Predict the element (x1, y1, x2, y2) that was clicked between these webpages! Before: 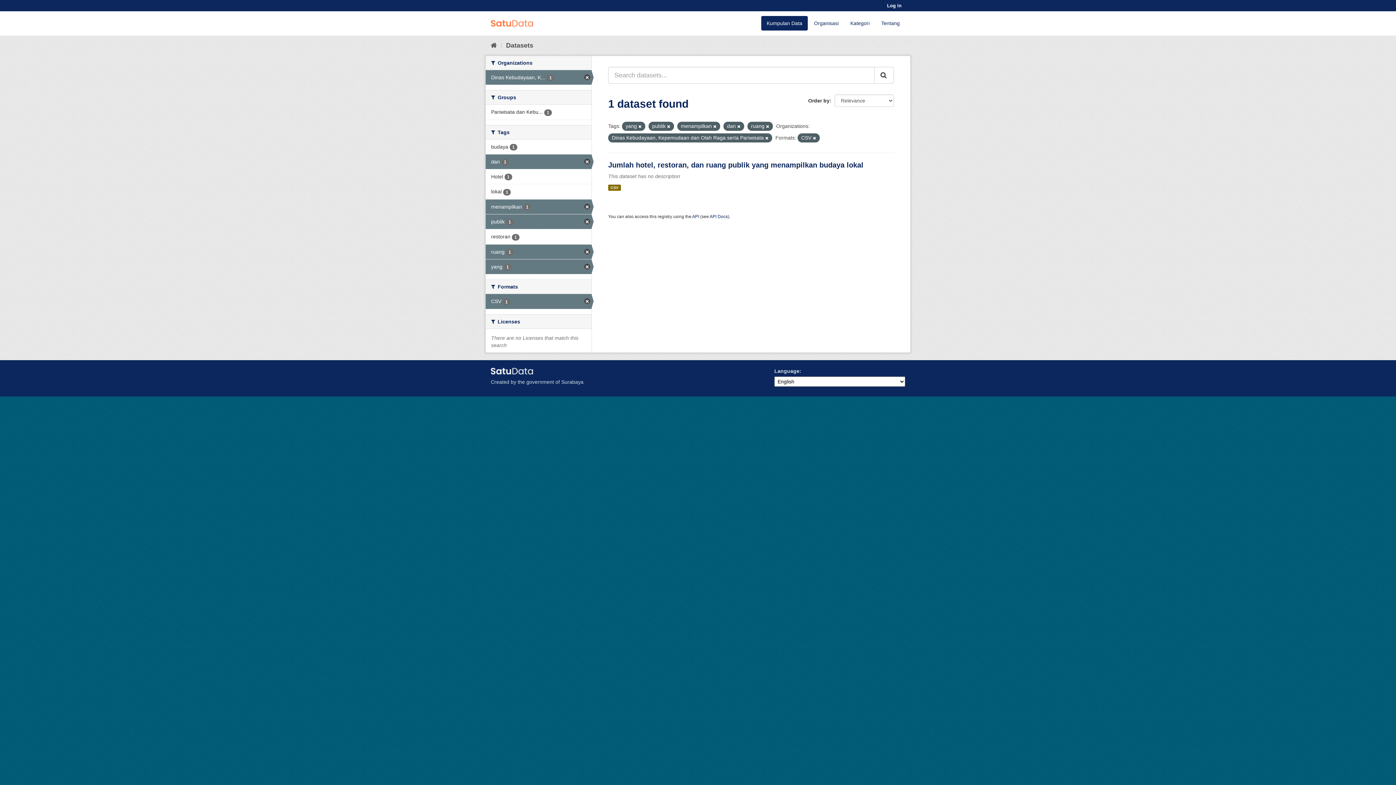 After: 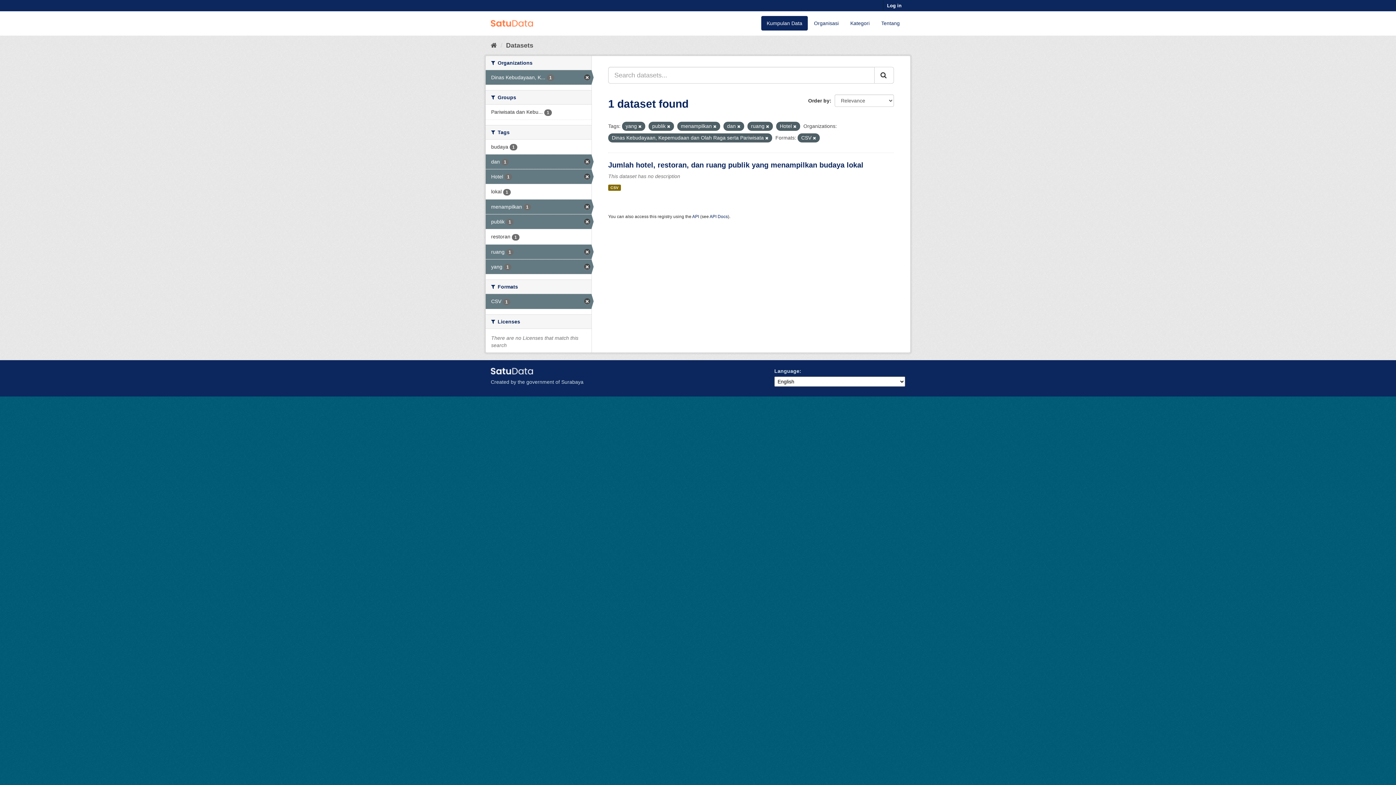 Action: bbox: (485, 169, 591, 184) label: Hotel 1